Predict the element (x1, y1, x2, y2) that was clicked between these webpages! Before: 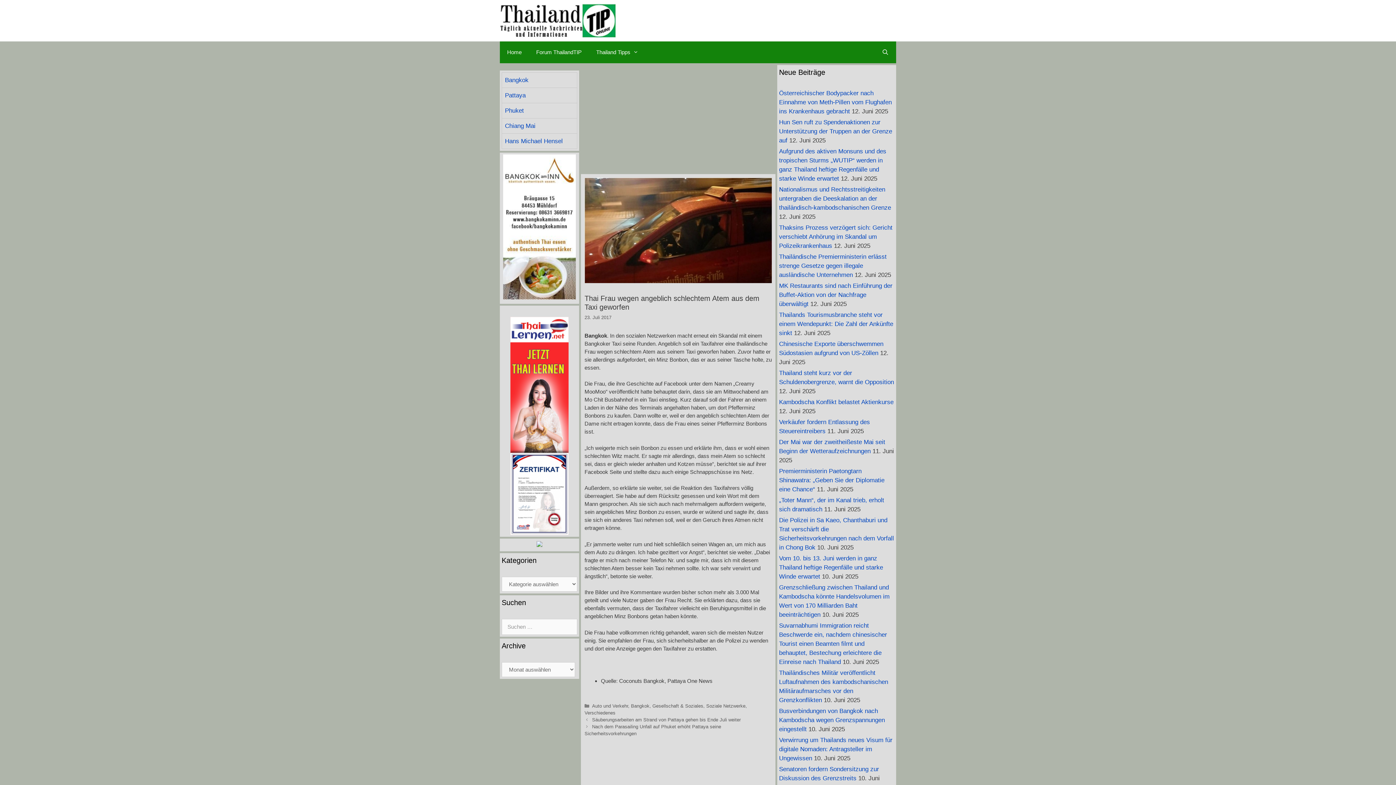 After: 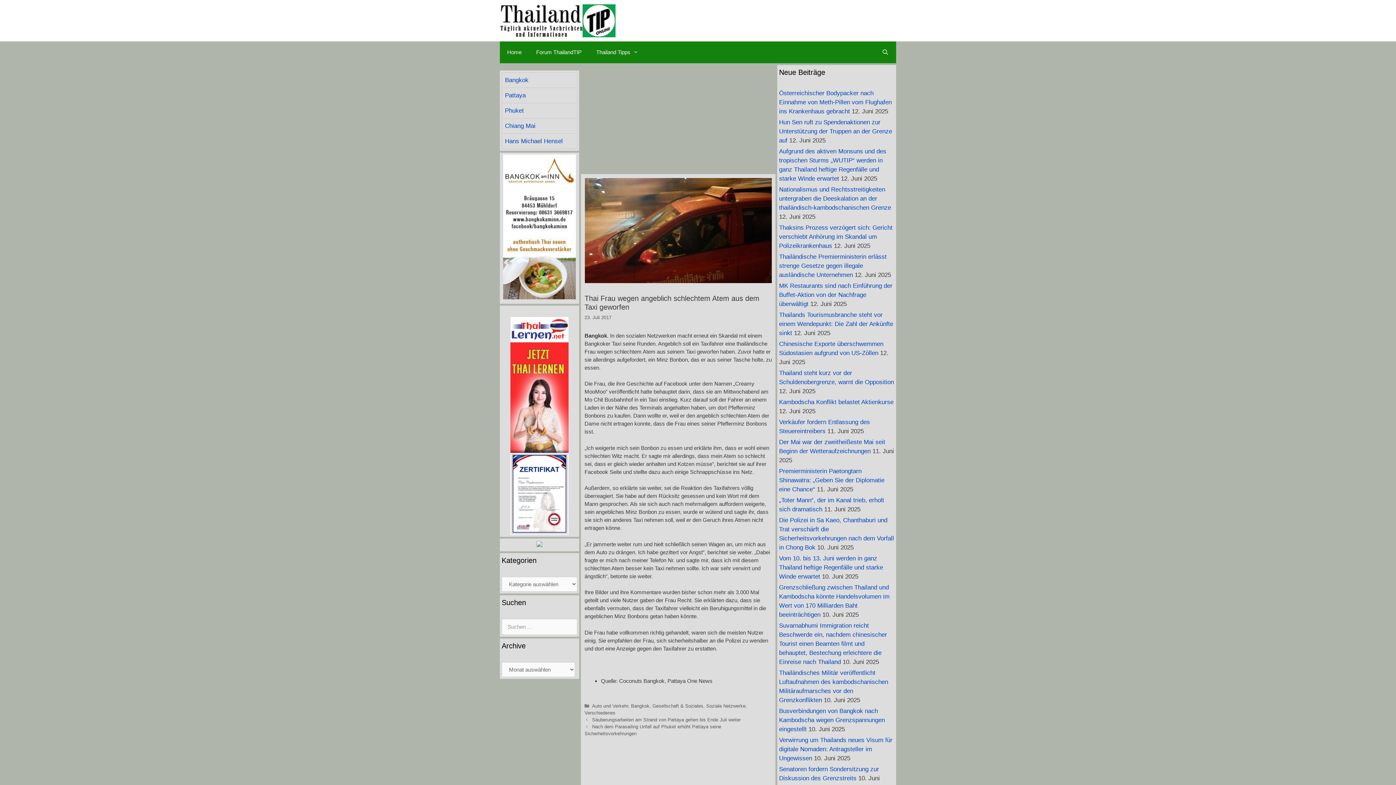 Action: bbox: (501, 316, 577, 535)